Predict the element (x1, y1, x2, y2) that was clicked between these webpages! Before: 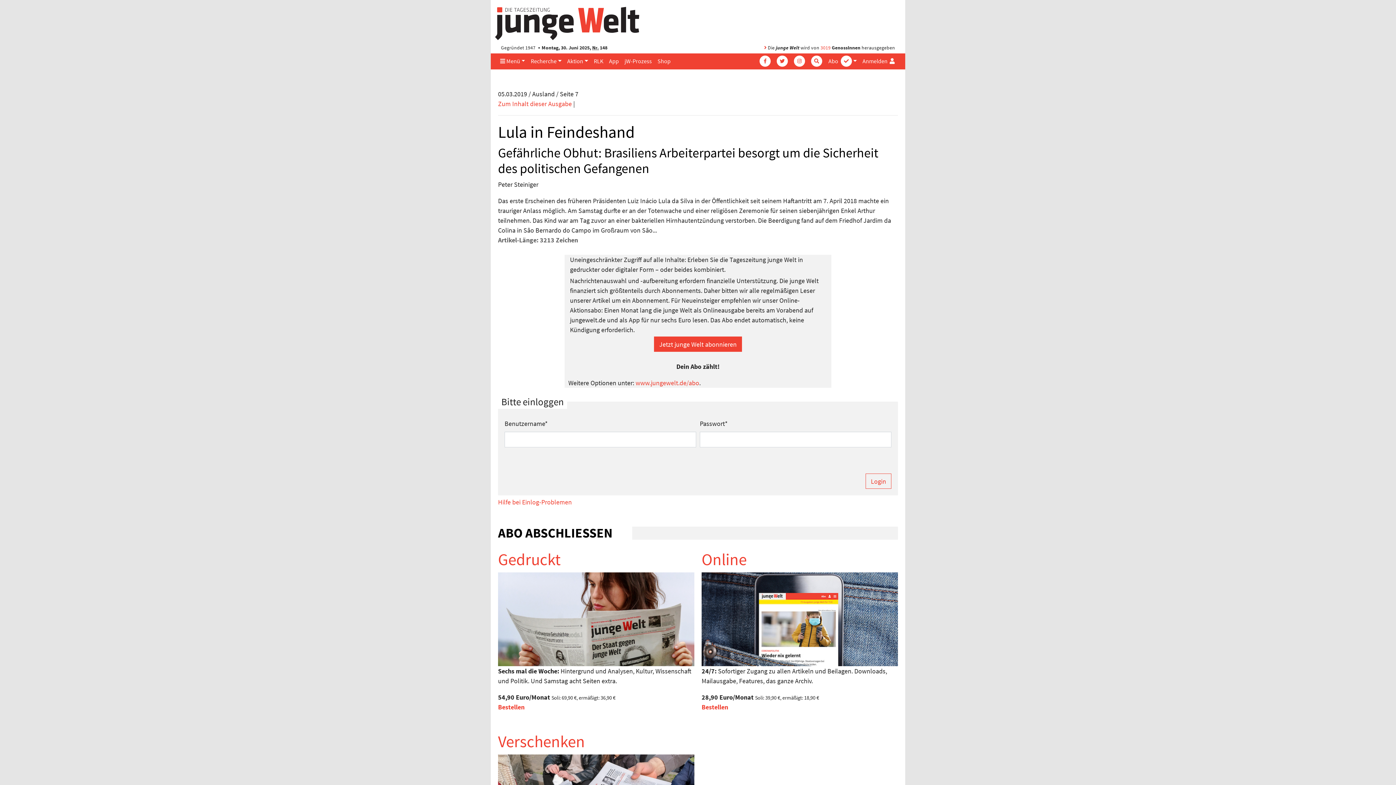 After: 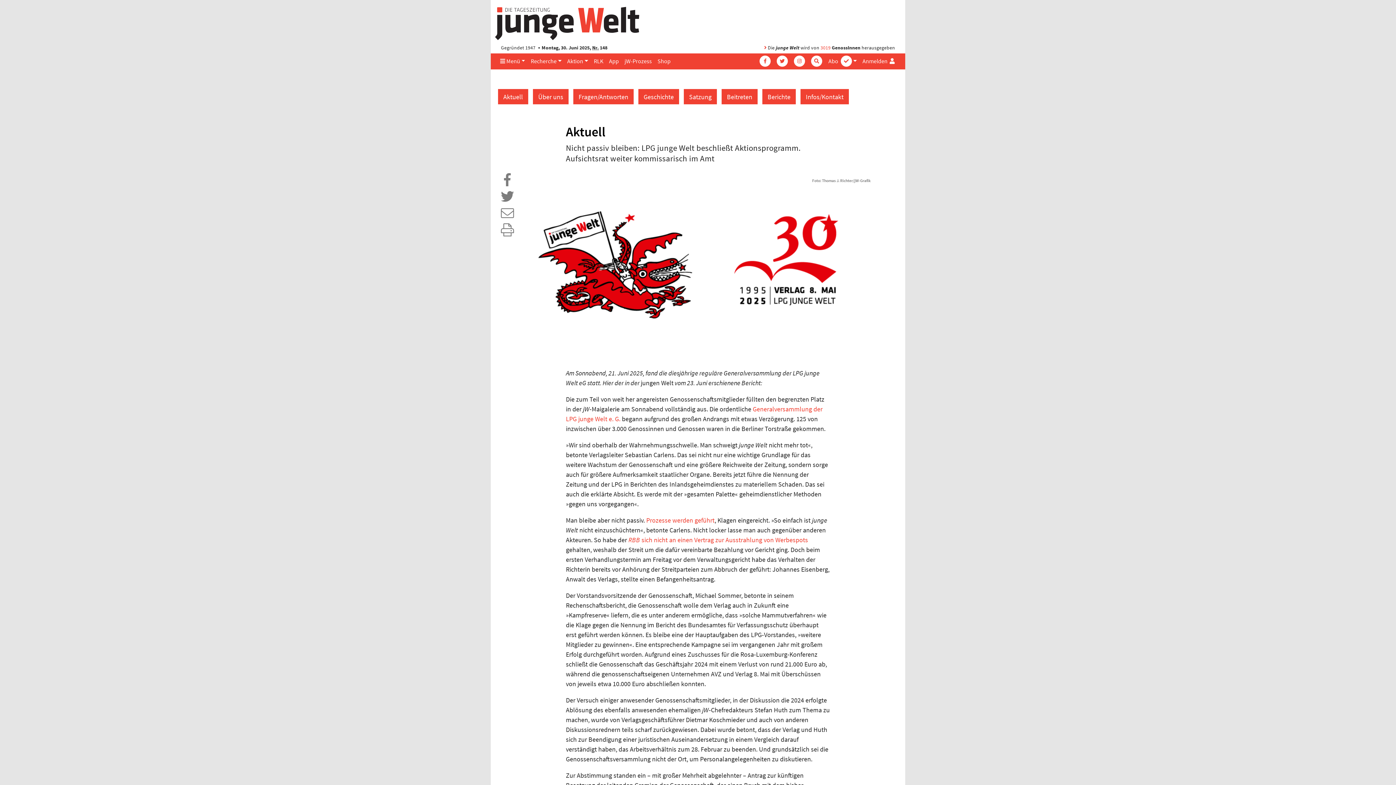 Action: label: 3019 bbox: (820, 44, 830, 50)